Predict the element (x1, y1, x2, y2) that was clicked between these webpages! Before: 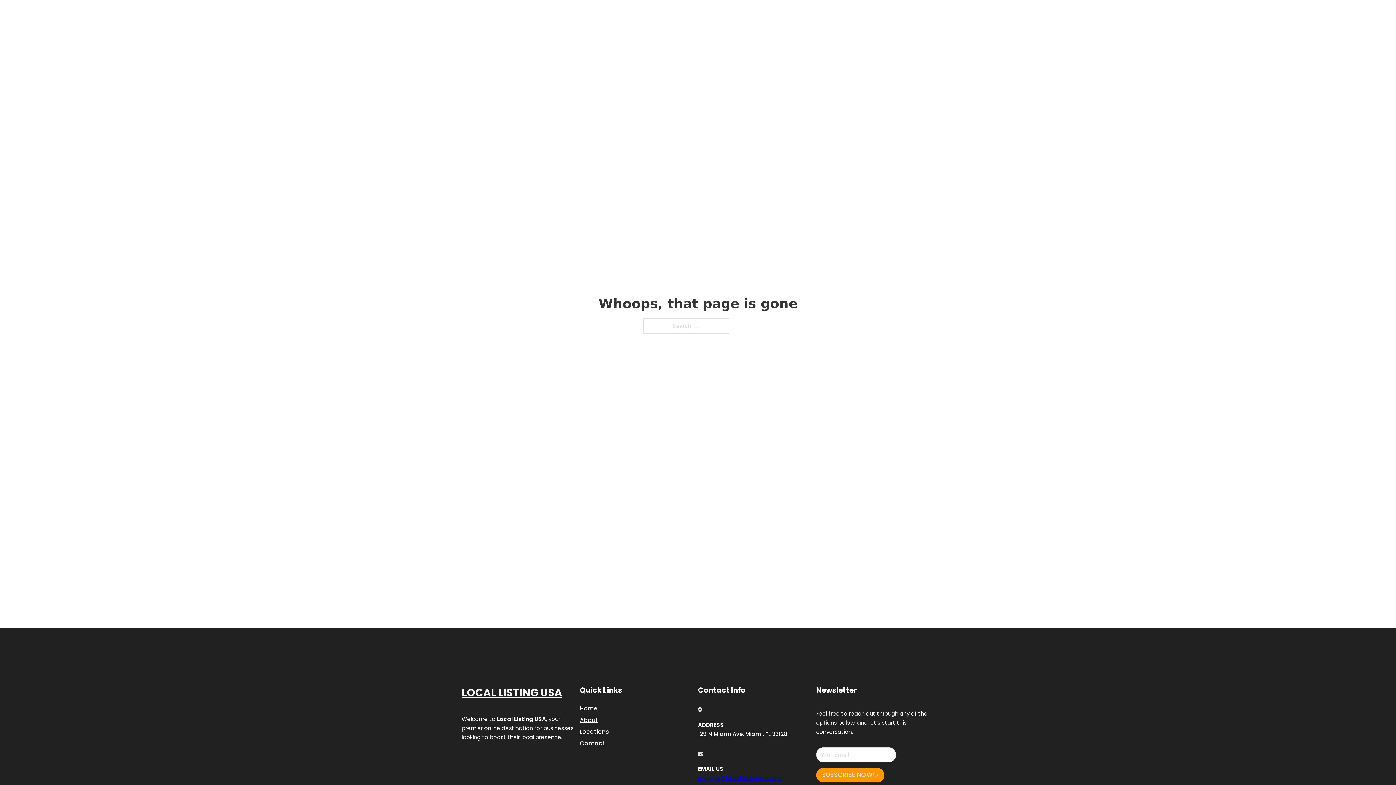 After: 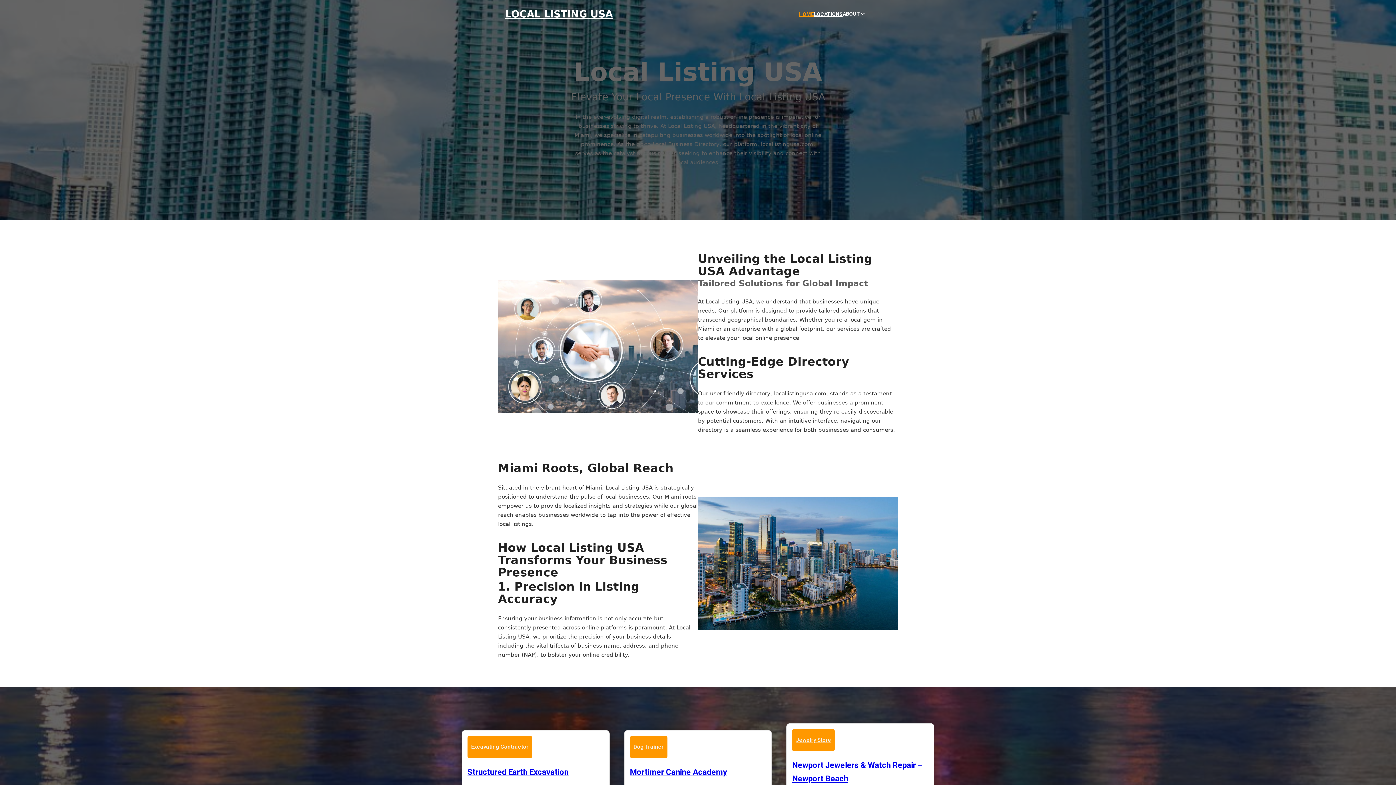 Action: label: LOCAL LISTING USA bbox: (461, 684, 562, 702)